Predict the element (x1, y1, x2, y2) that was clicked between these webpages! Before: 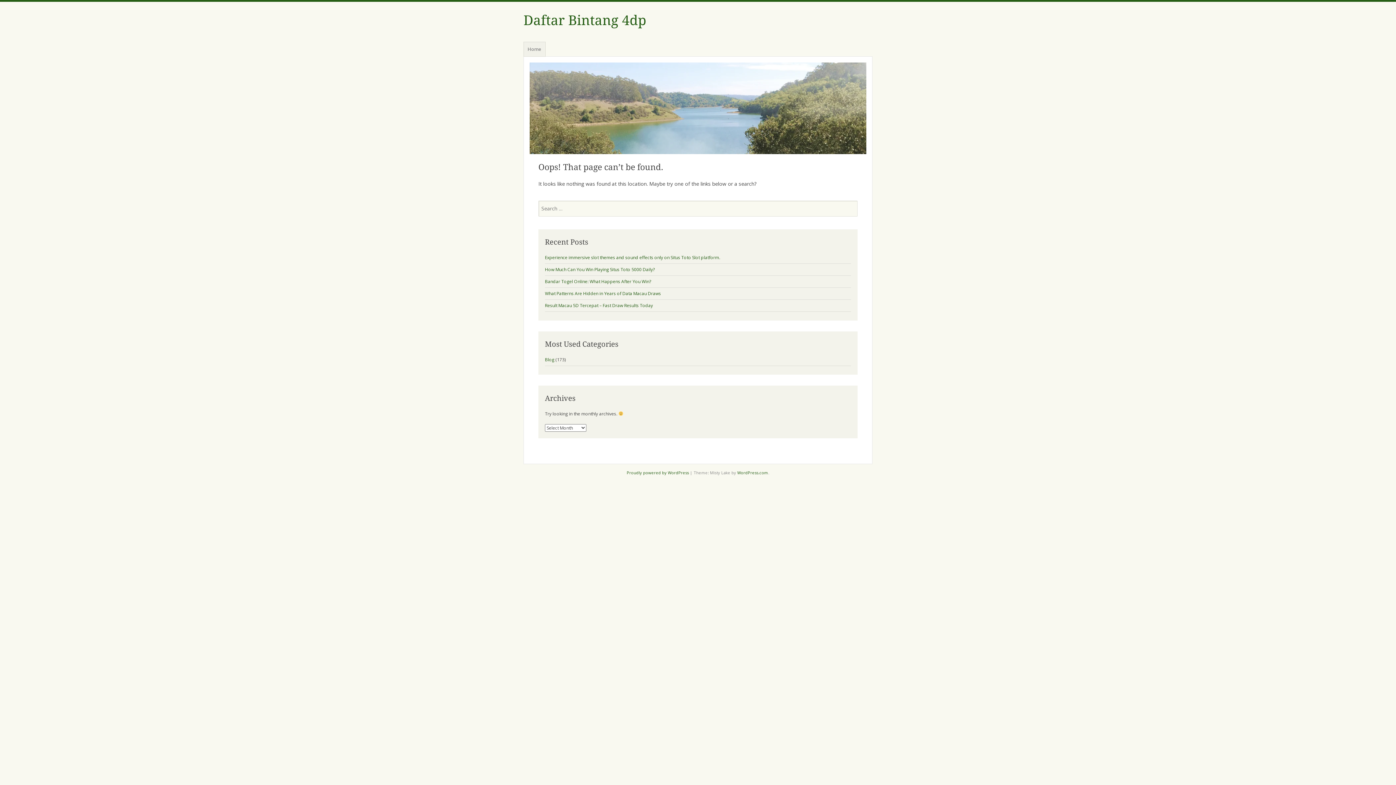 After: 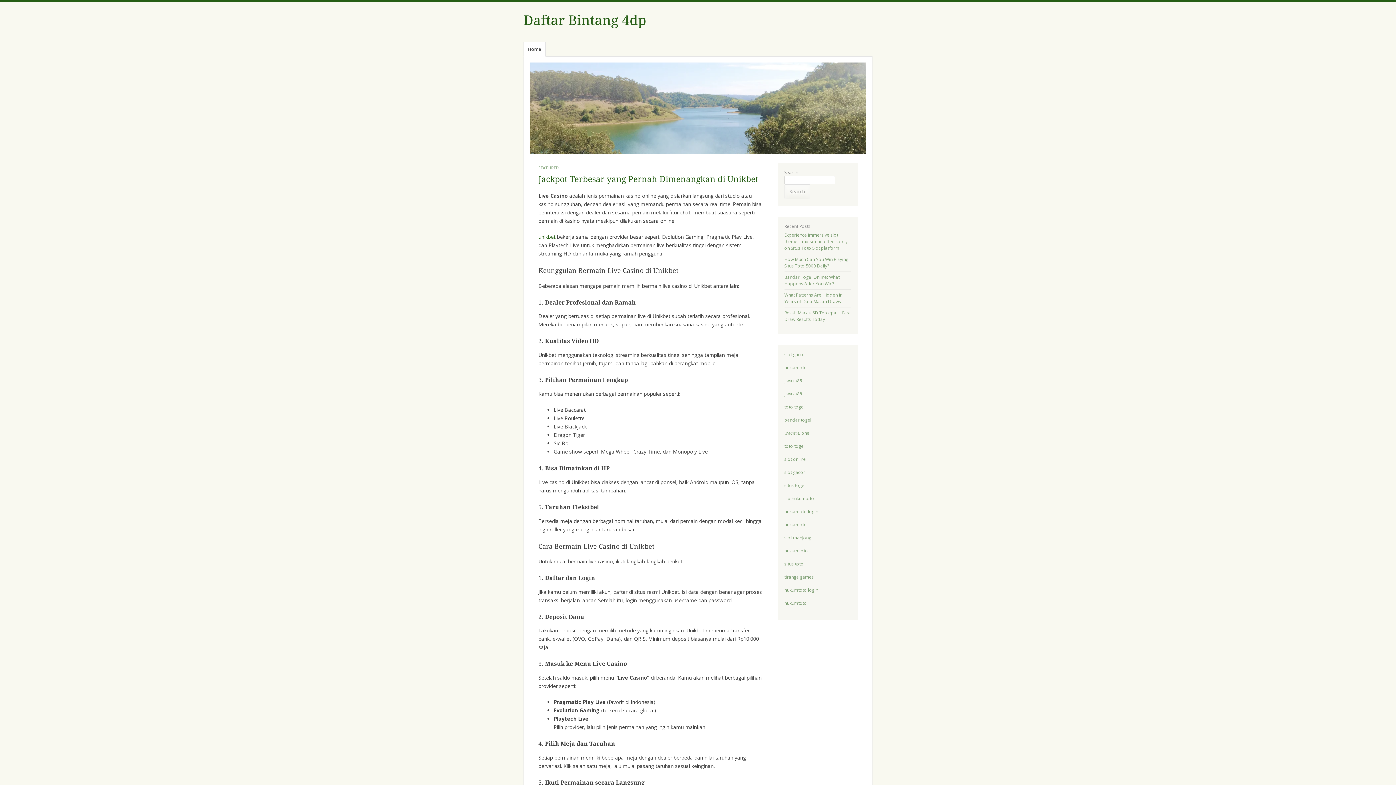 Action: bbox: (523, 41, 545, 56) label: Home